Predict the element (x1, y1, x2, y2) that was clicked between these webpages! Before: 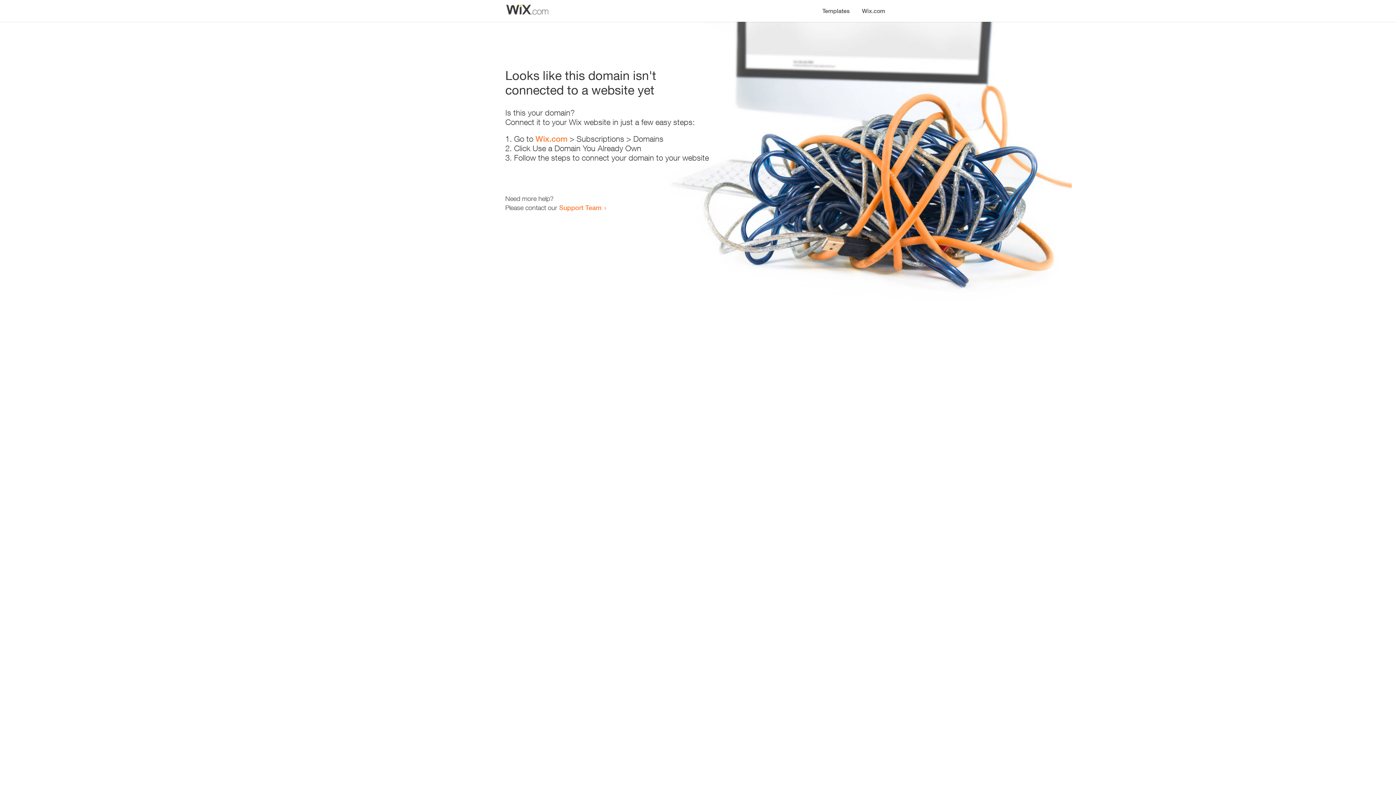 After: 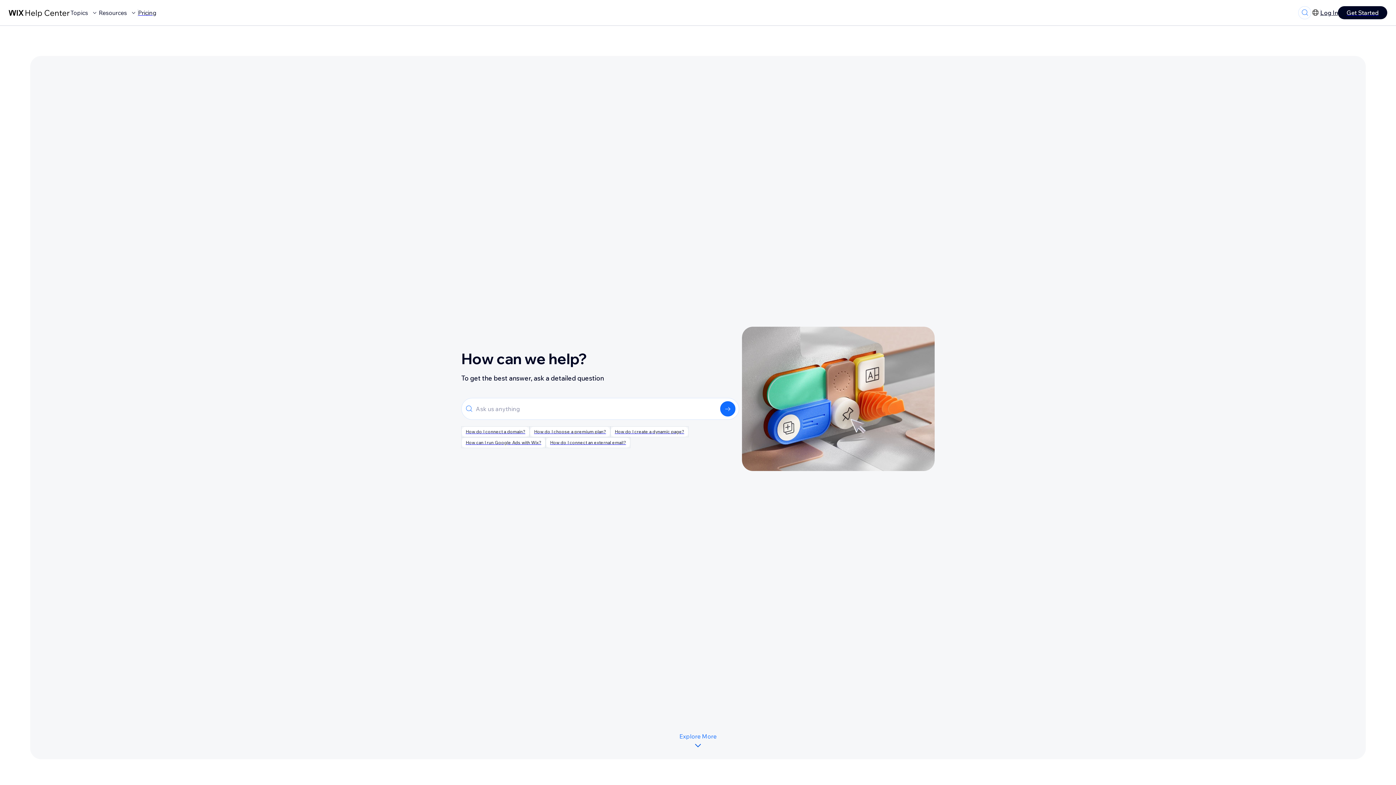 Action: bbox: (559, 203, 601, 211) label: Support Team